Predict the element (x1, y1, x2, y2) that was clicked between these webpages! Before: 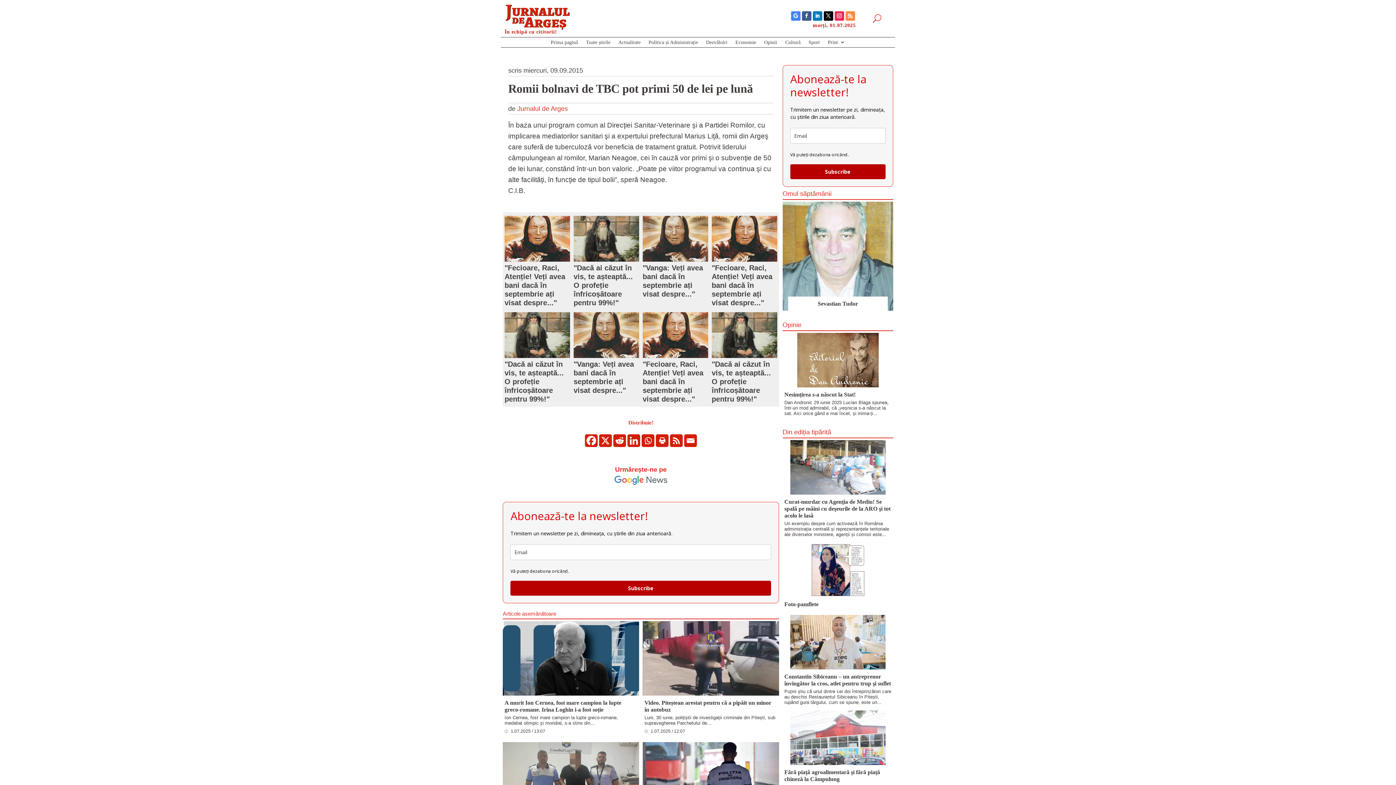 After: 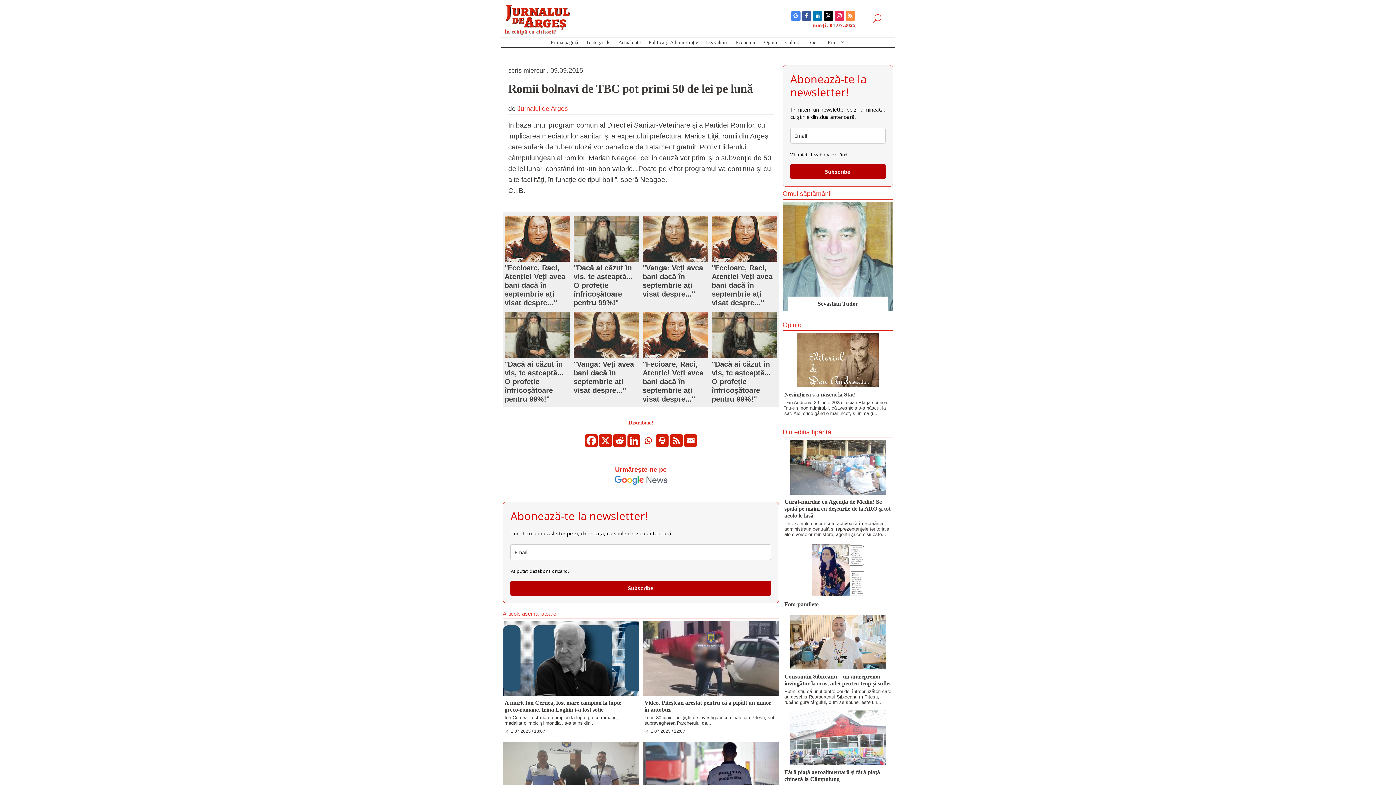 Action: label: Whatsapp bbox: (641, 434, 654, 447)